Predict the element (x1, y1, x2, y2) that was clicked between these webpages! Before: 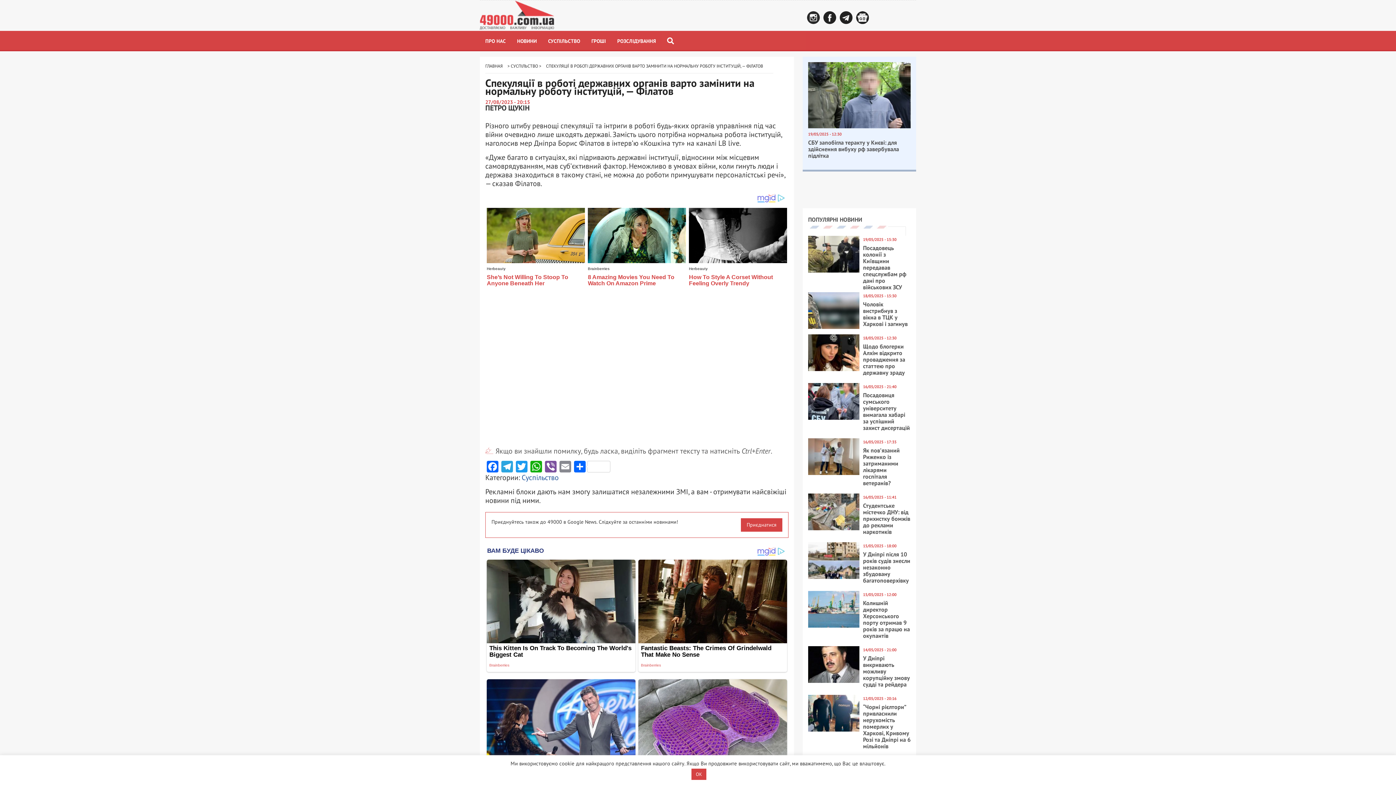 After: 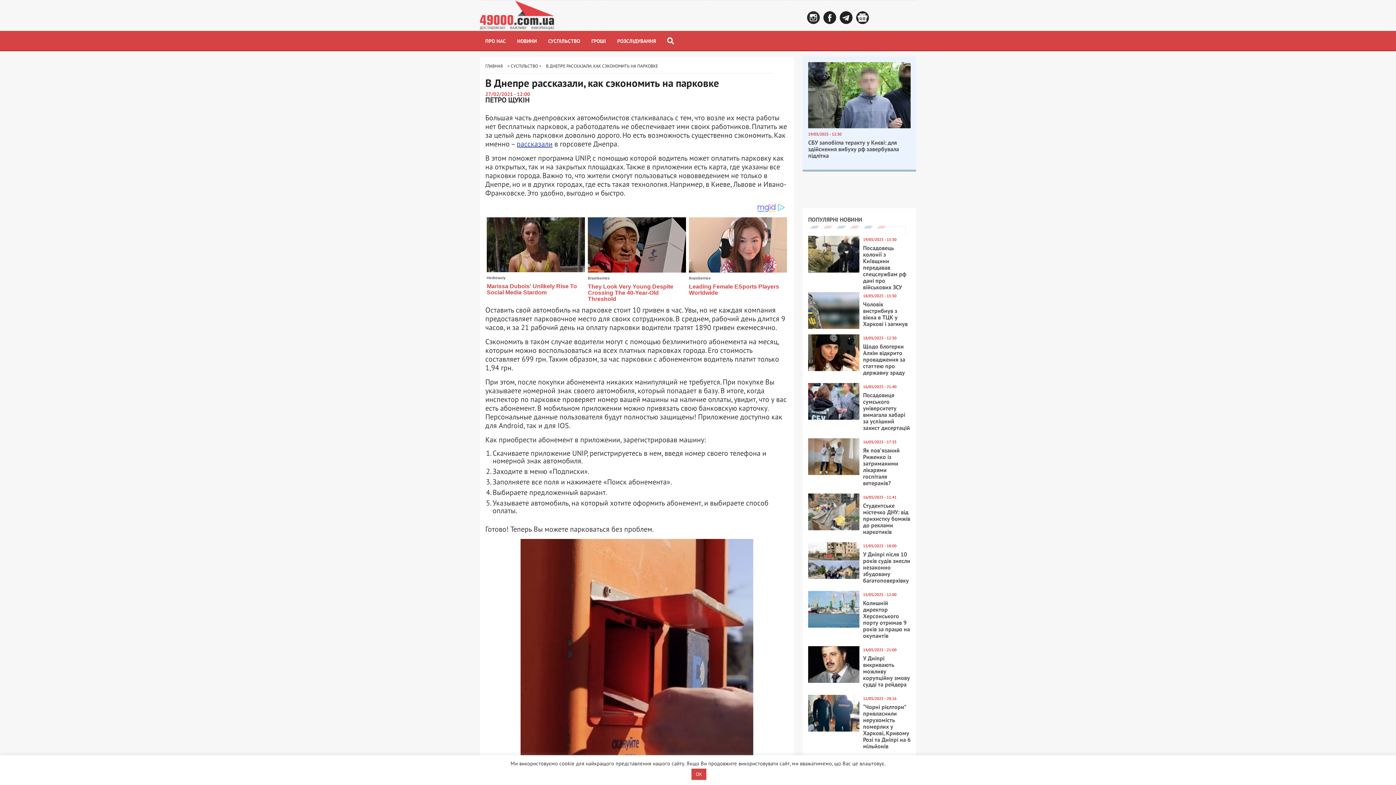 Action: bbox: (489, 624, 621, 632) label: В Днепре рассказали, как сэкономить на парковке